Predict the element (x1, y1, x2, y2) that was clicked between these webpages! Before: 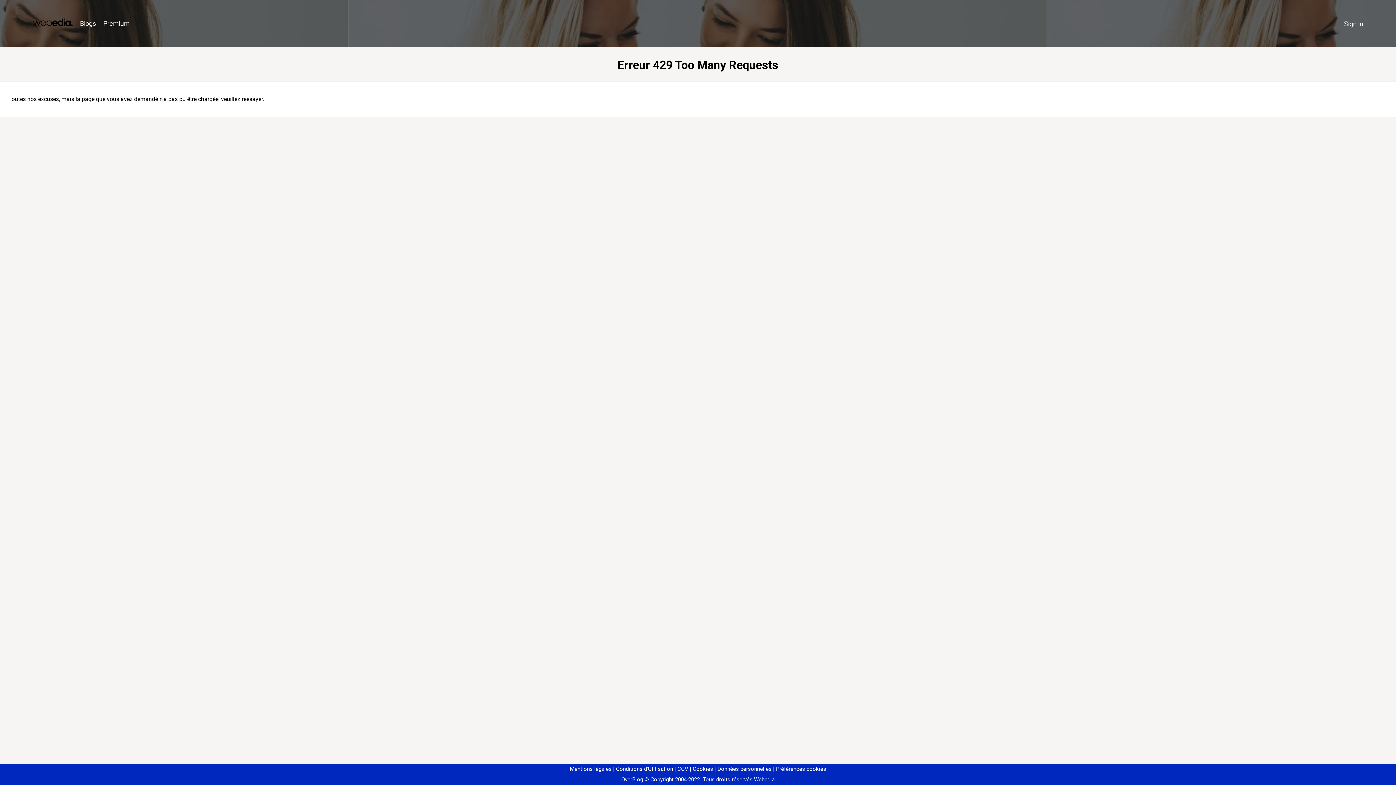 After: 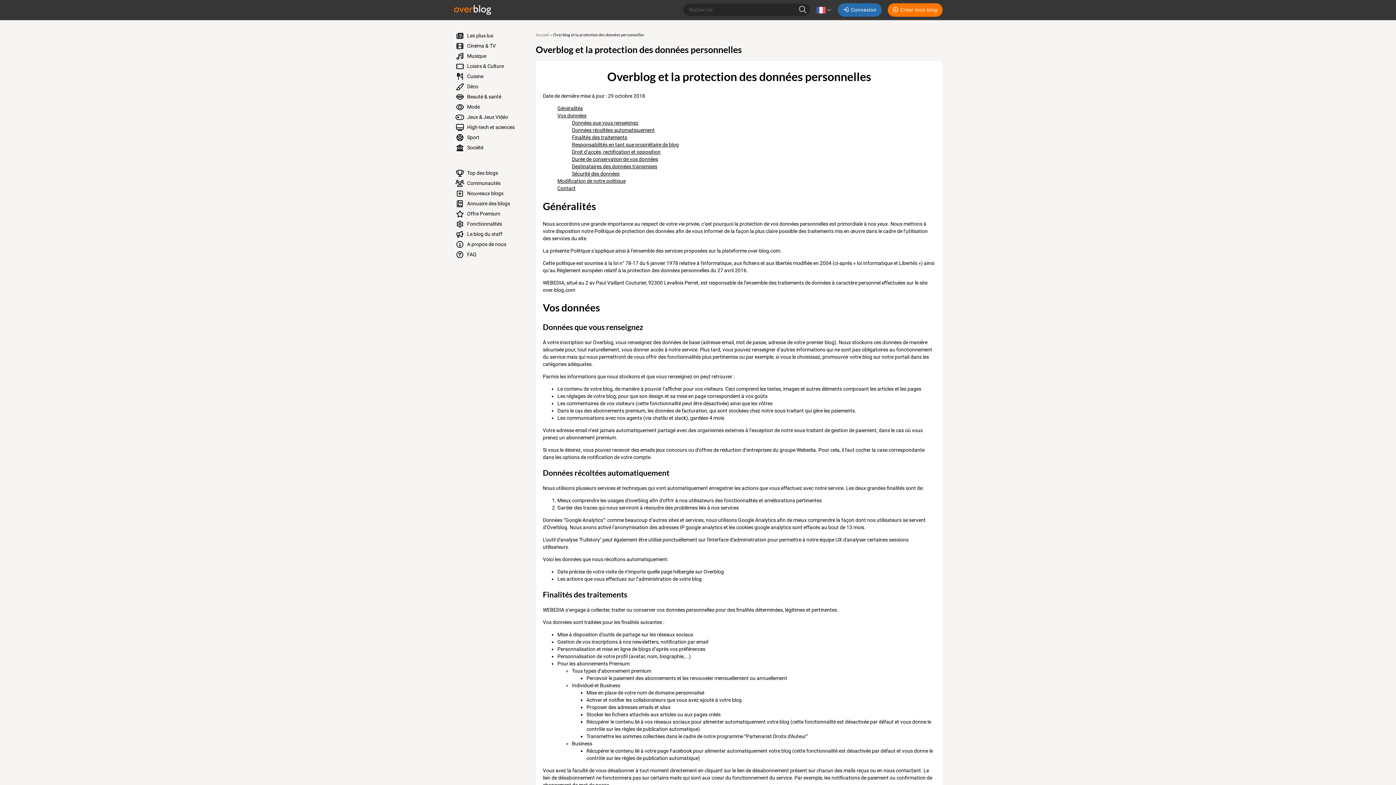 Action: bbox: (714, 766, 771, 772) label: Données personnelles